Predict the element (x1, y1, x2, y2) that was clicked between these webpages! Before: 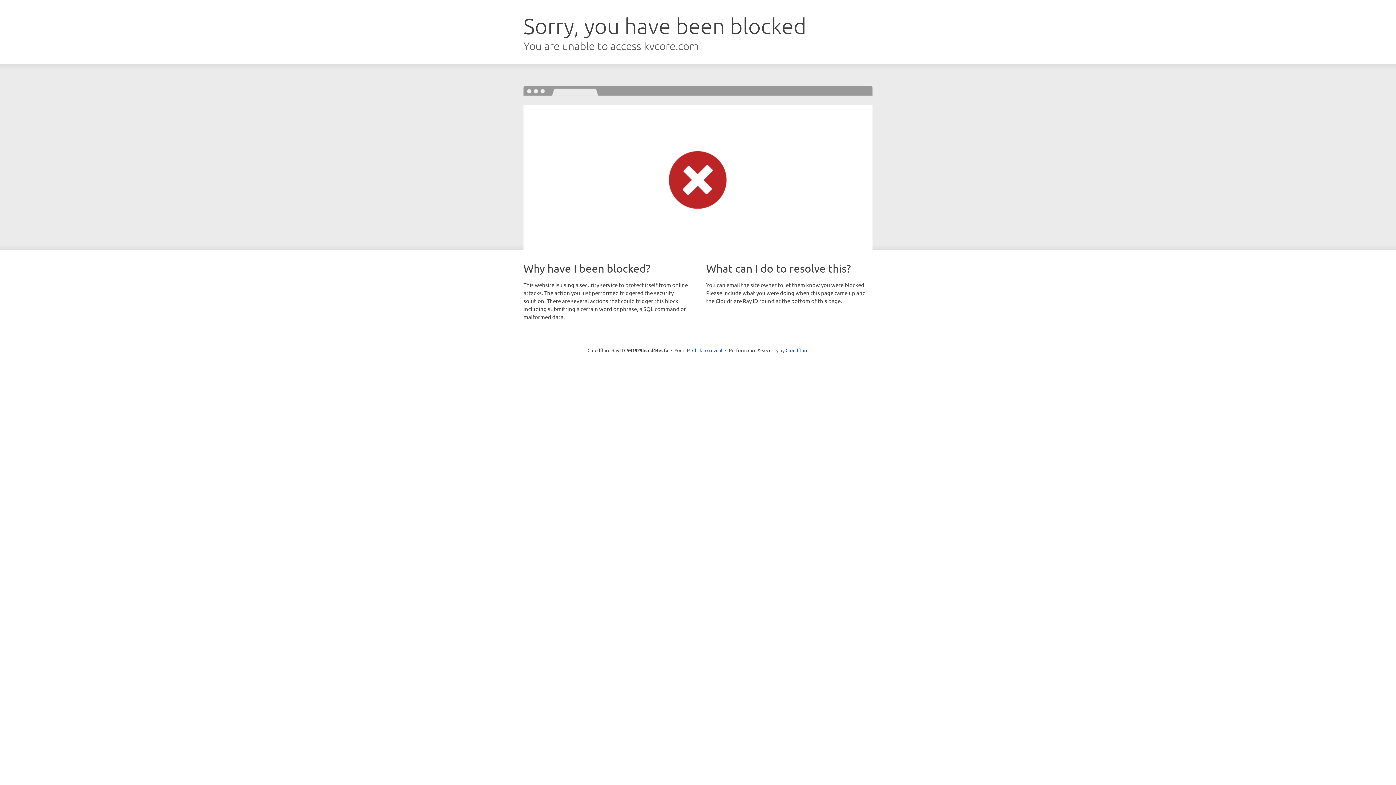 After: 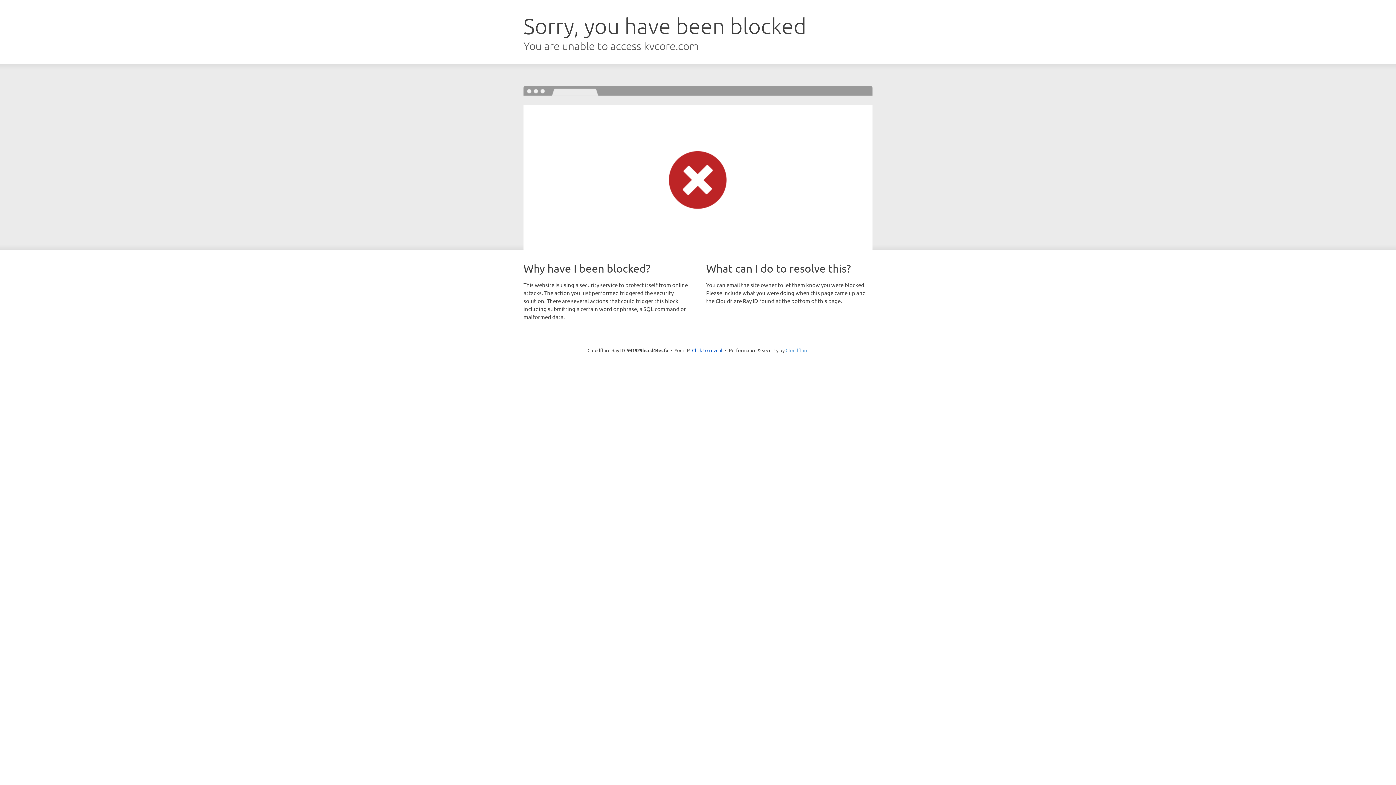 Action: label: Cloudflare bbox: (785, 347, 808, 353)